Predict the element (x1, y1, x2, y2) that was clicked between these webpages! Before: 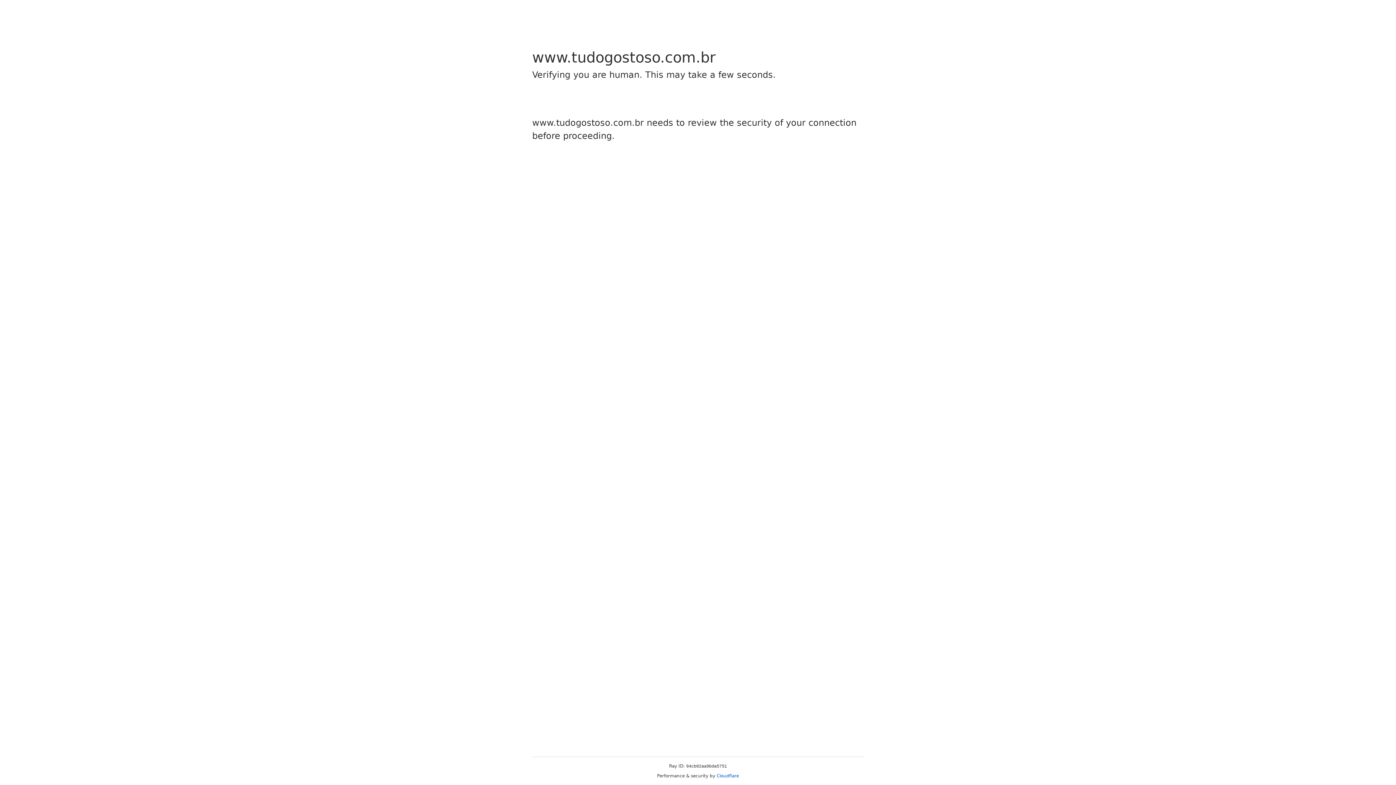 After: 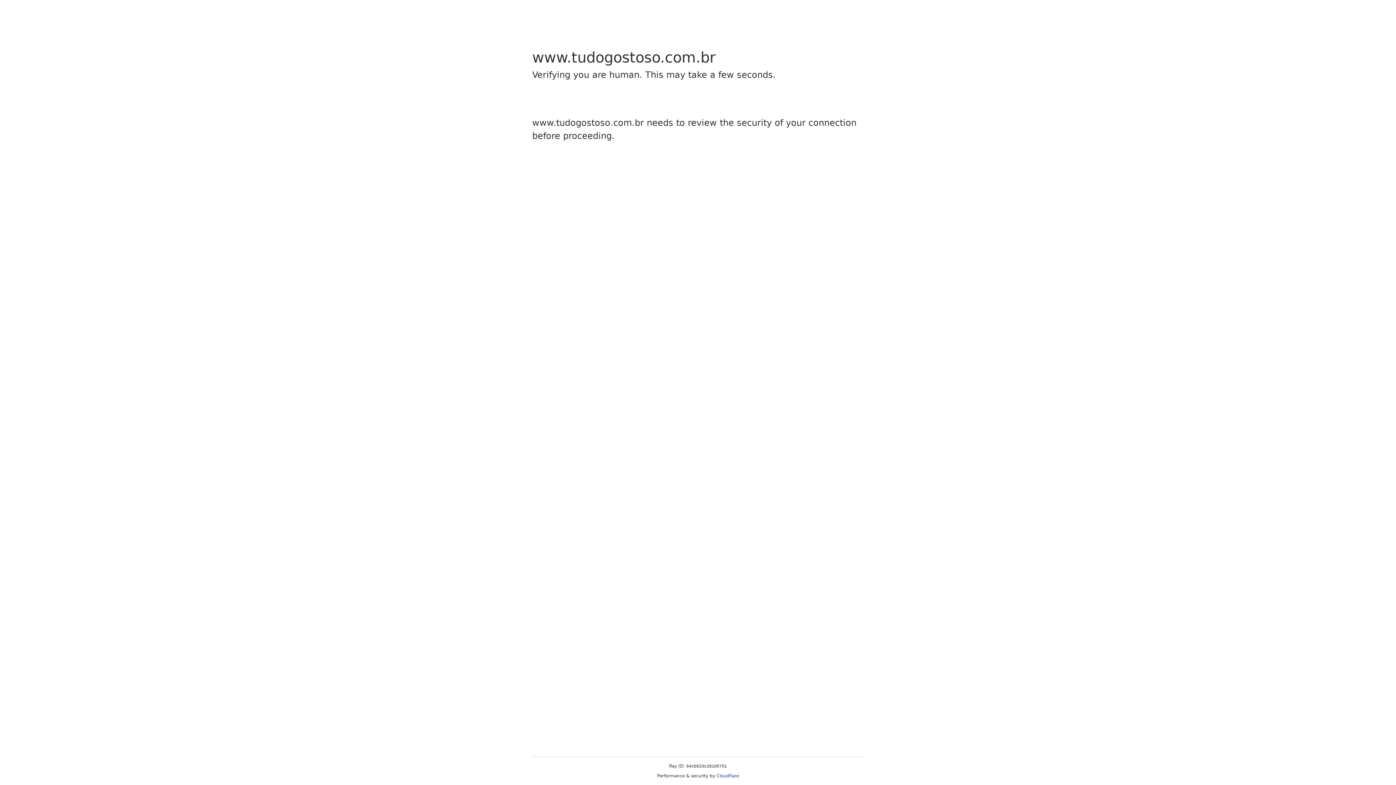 Action: bbox: (716, 773, 739, 778) label: Cloudflare